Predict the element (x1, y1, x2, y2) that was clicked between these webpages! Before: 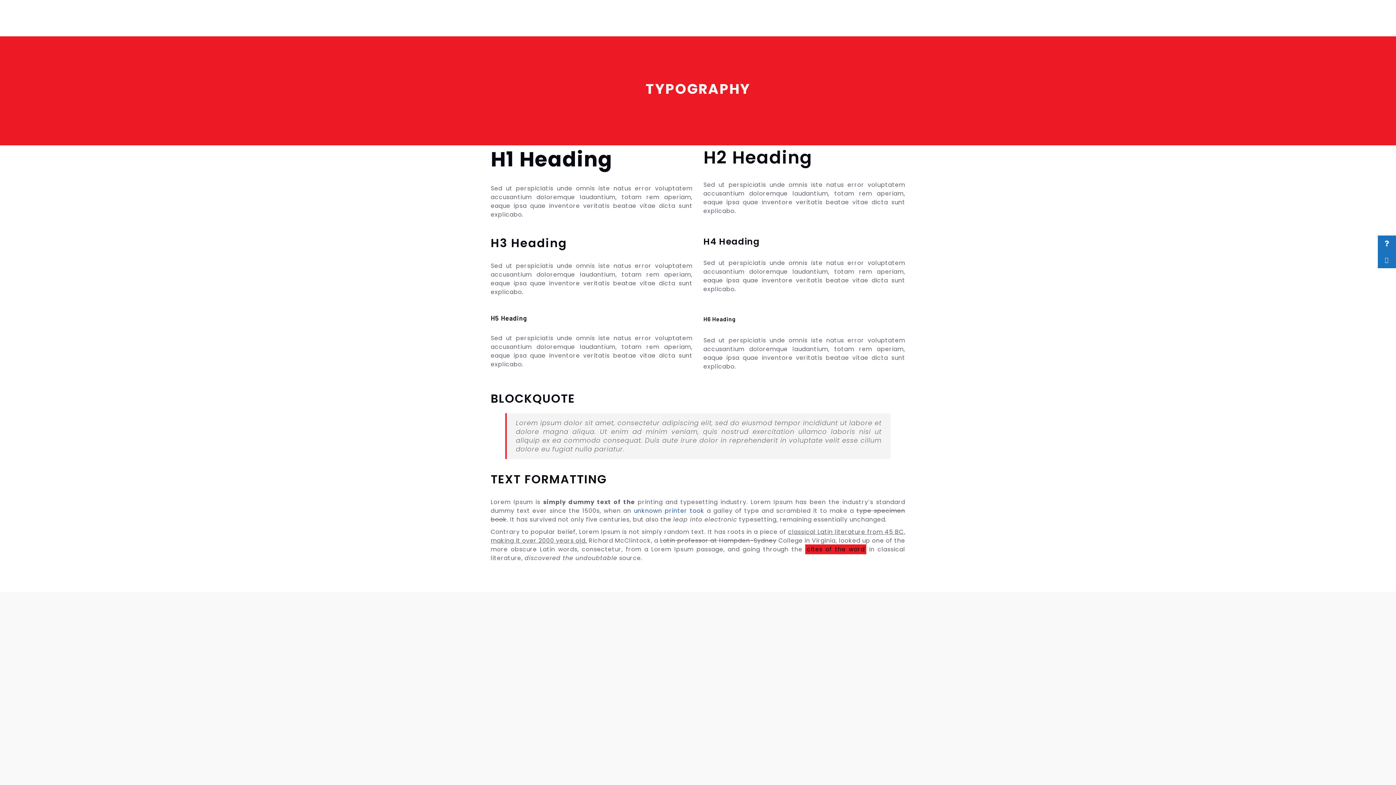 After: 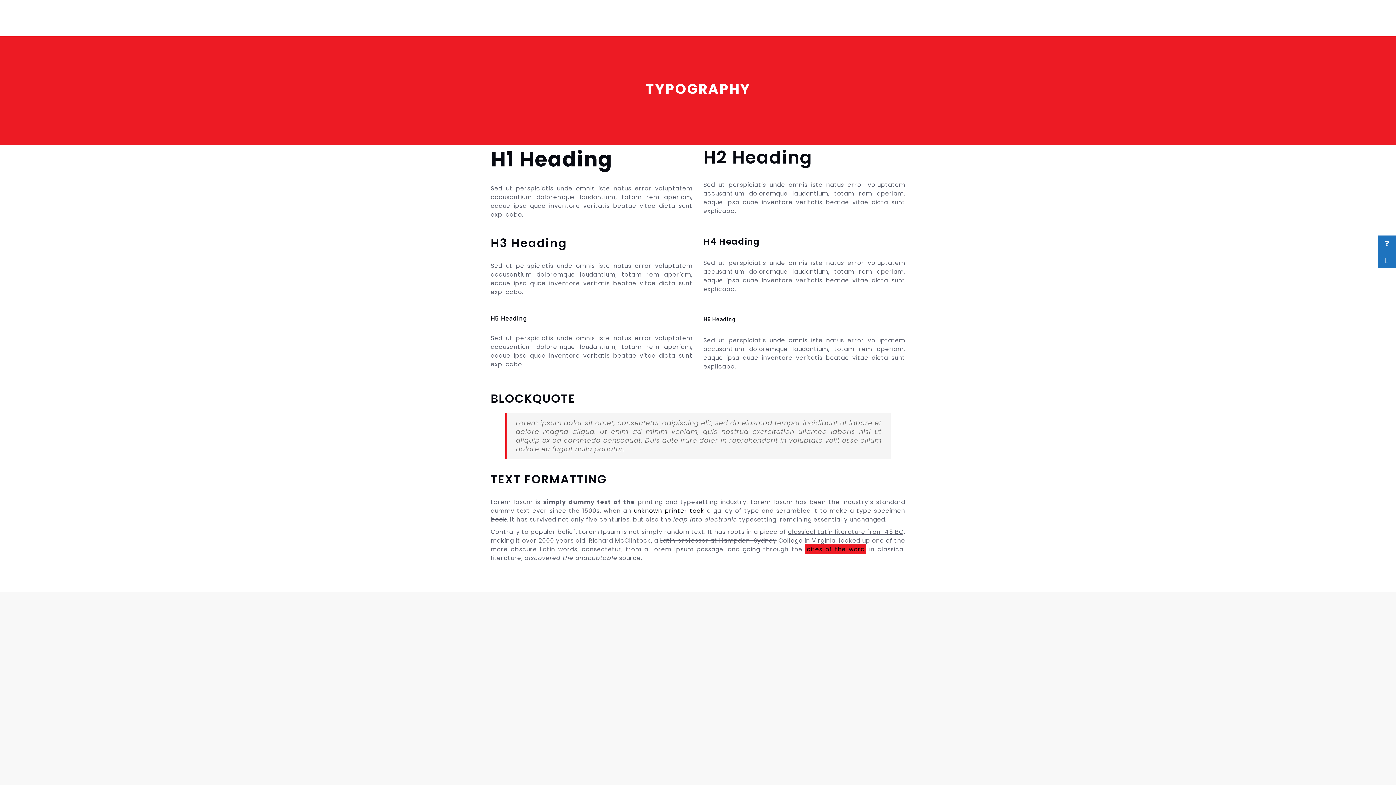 Action: bbox: (634, 506, 704, 515) label: unknown printer took